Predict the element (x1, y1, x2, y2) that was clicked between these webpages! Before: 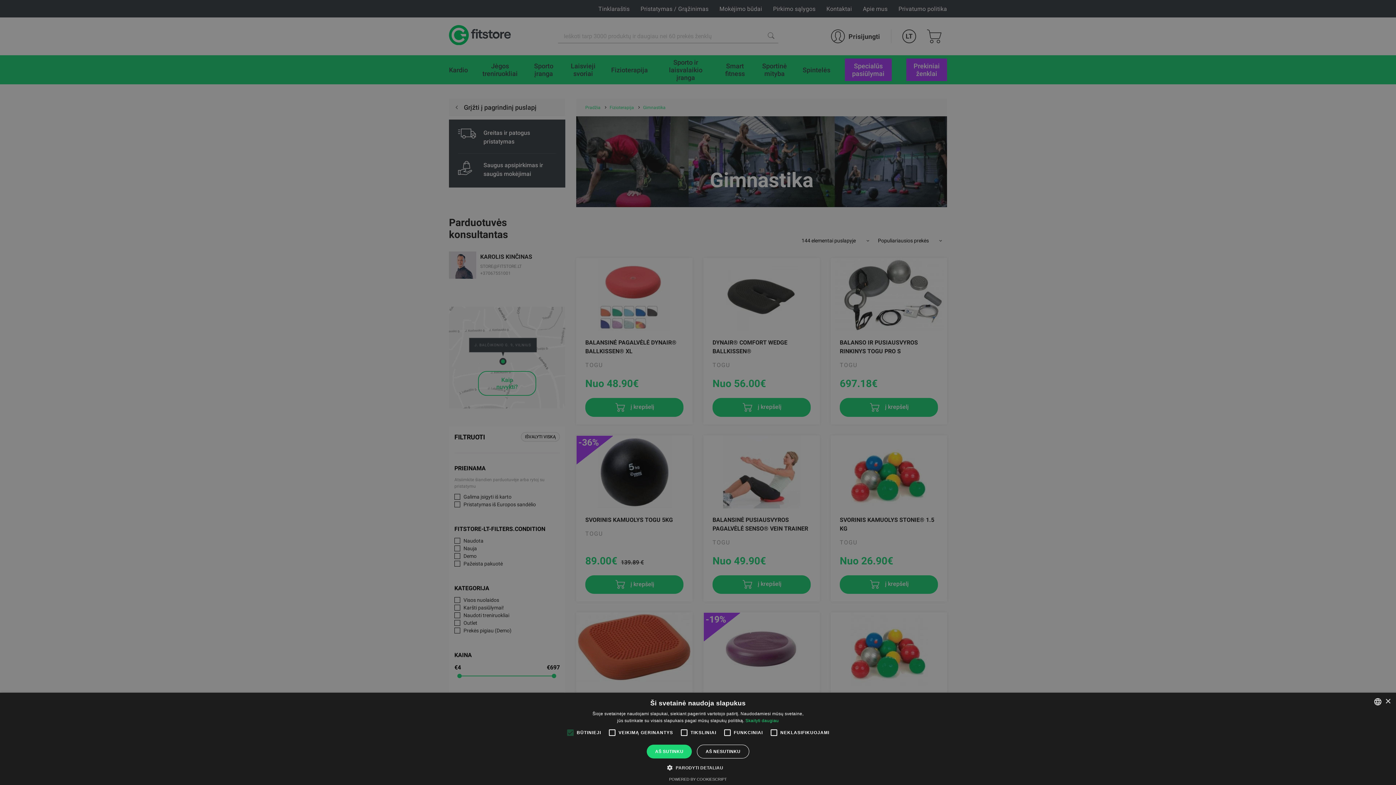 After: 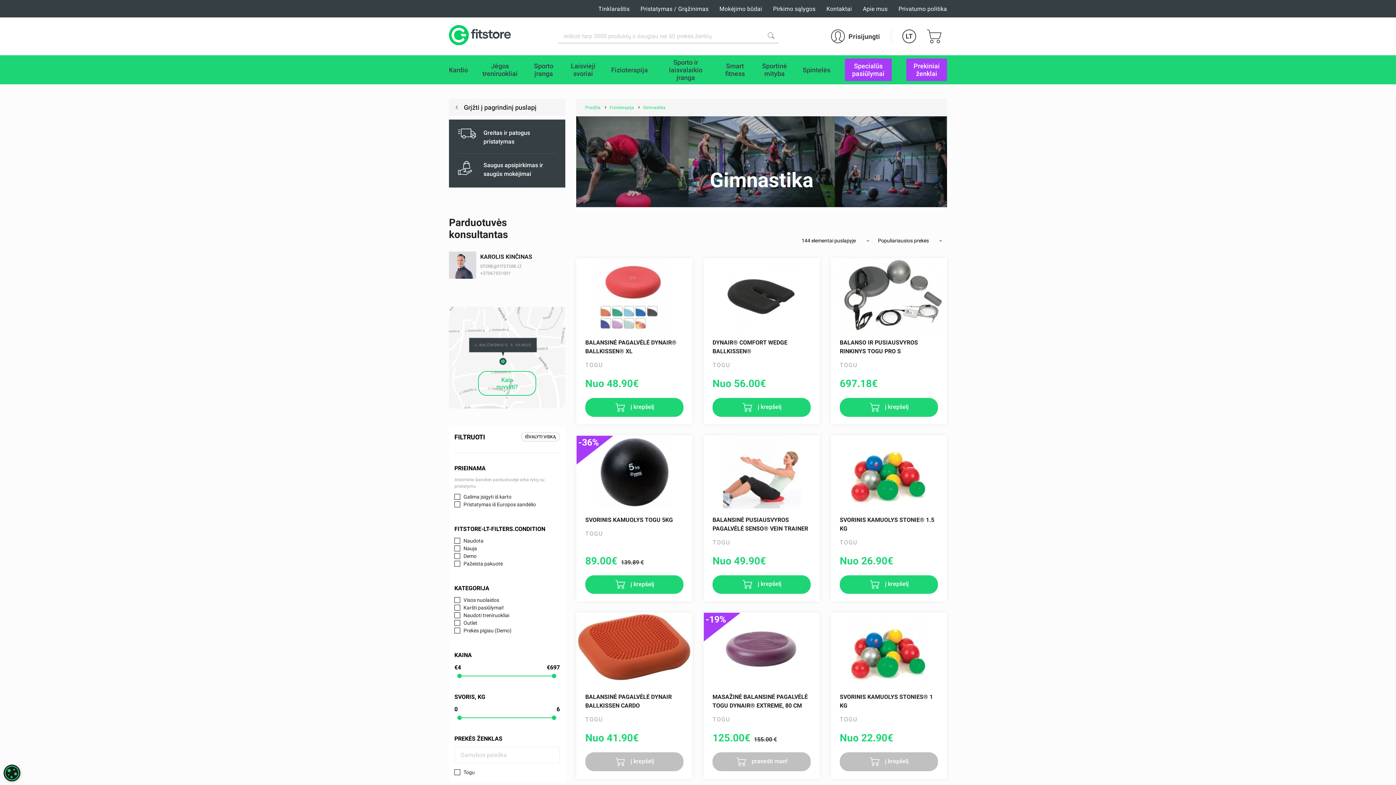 Action: label: Close bbox: (1385, 699, 1390, 704)